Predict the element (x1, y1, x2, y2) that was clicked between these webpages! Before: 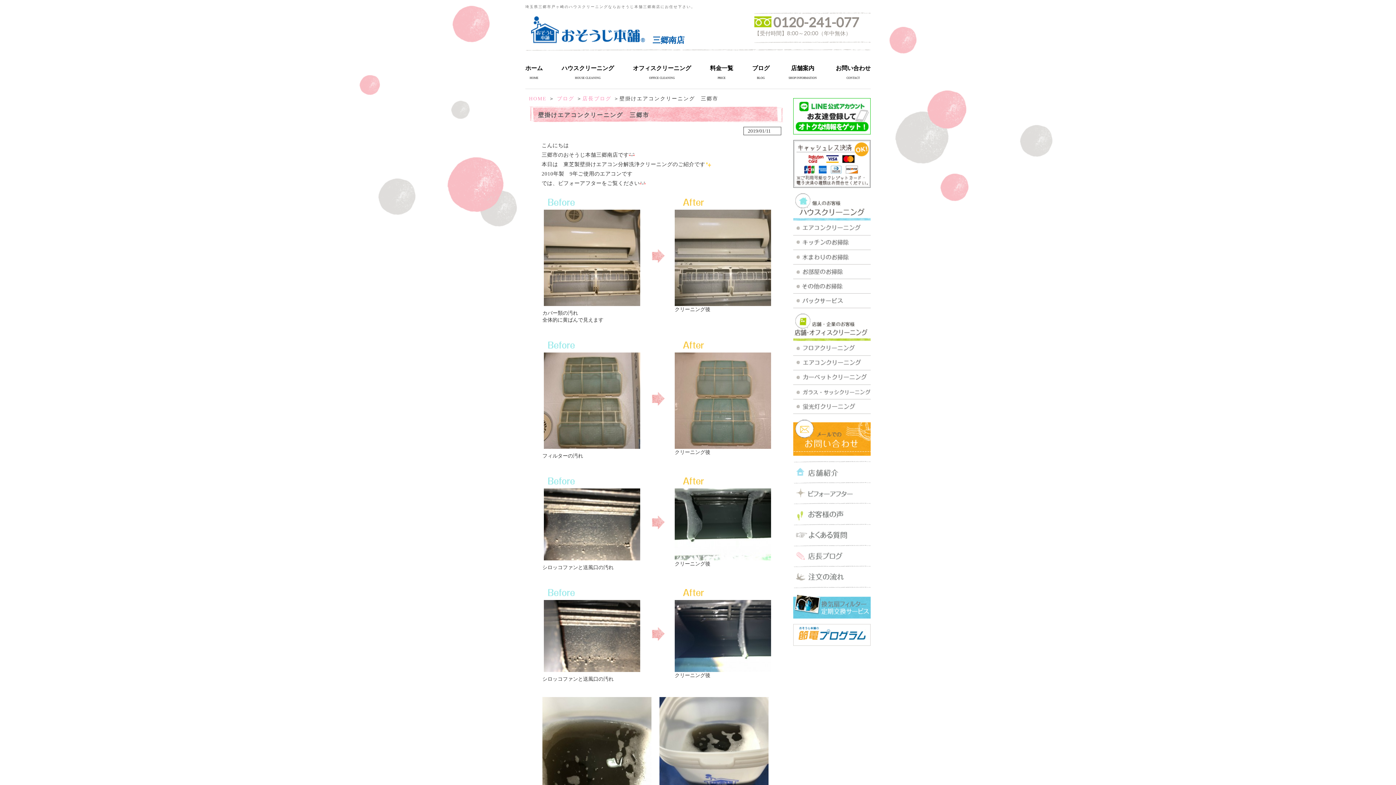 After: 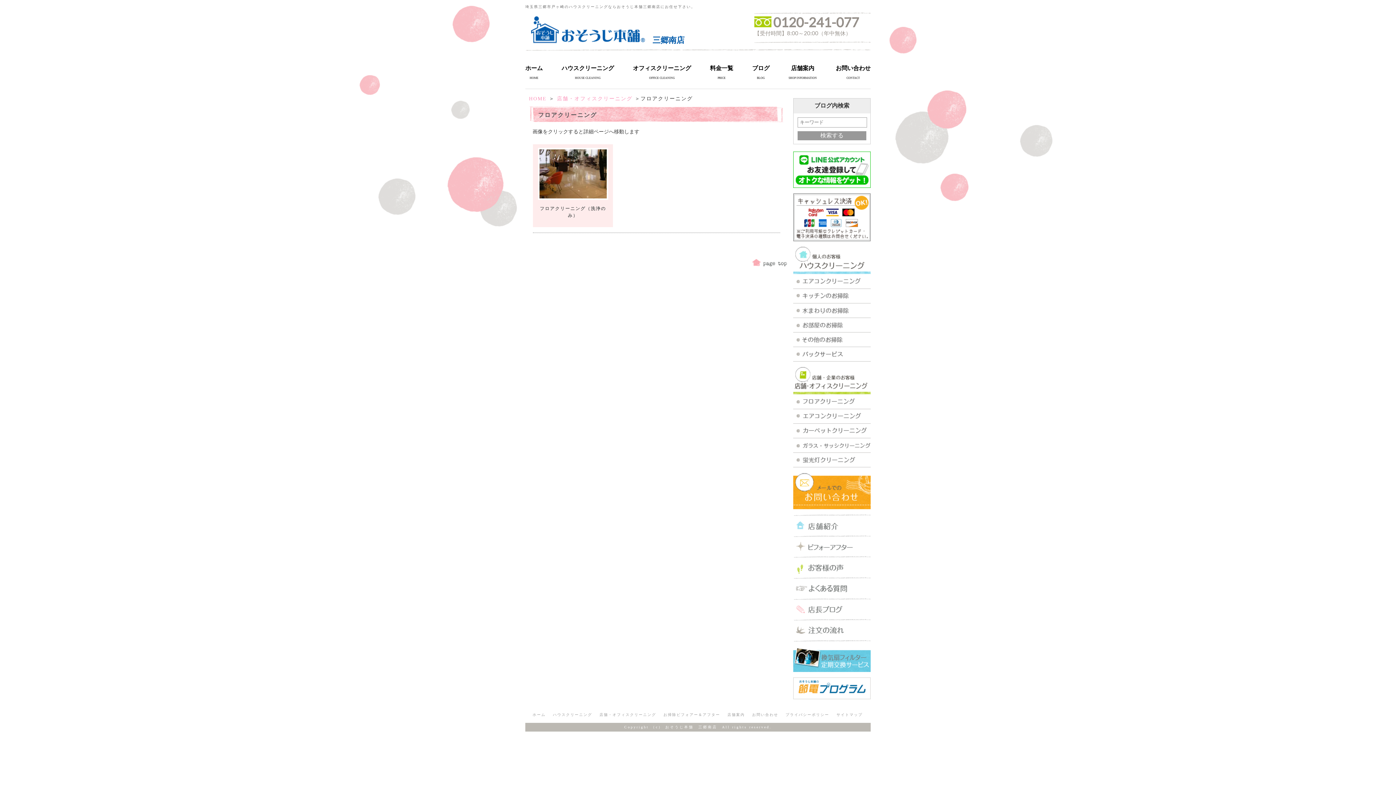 Action: bbox: (793, 349, 870, 356)